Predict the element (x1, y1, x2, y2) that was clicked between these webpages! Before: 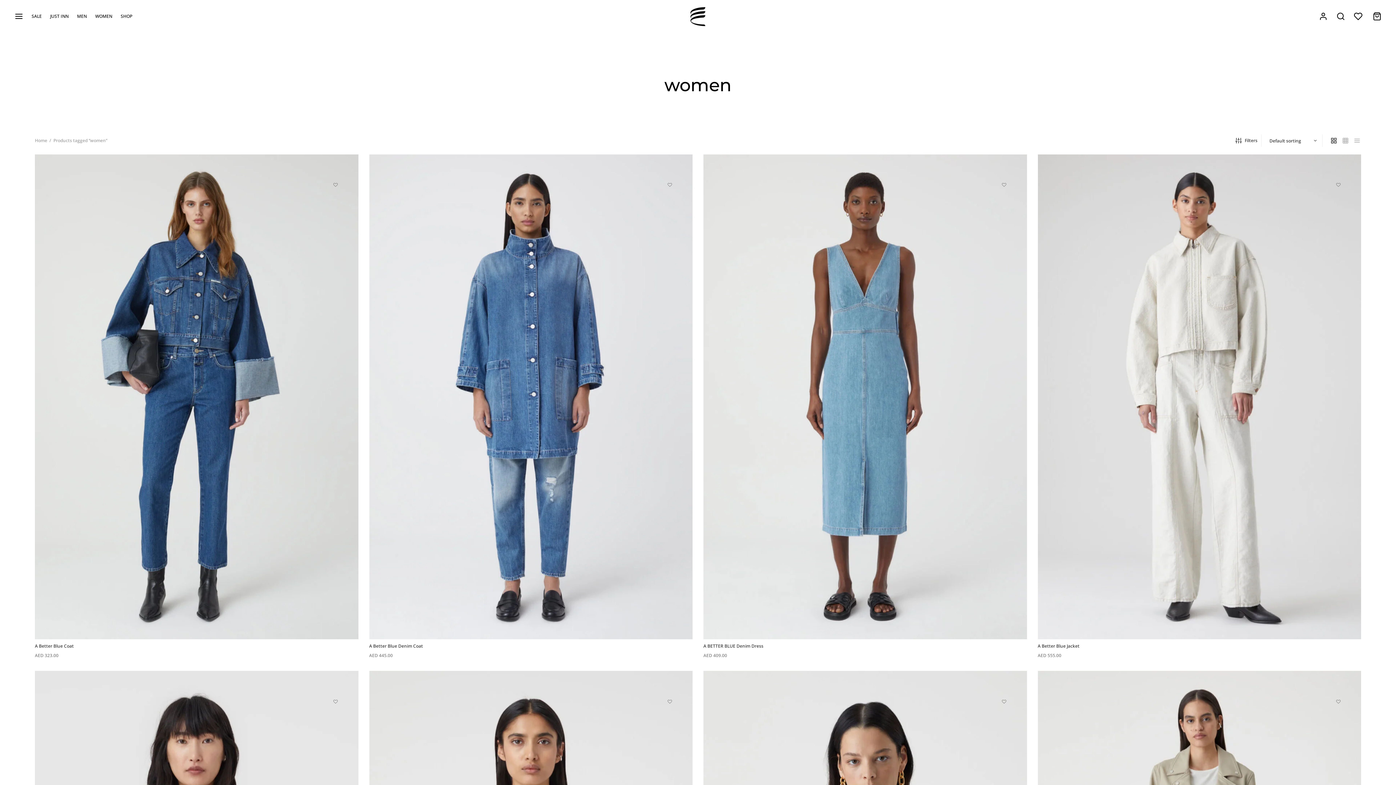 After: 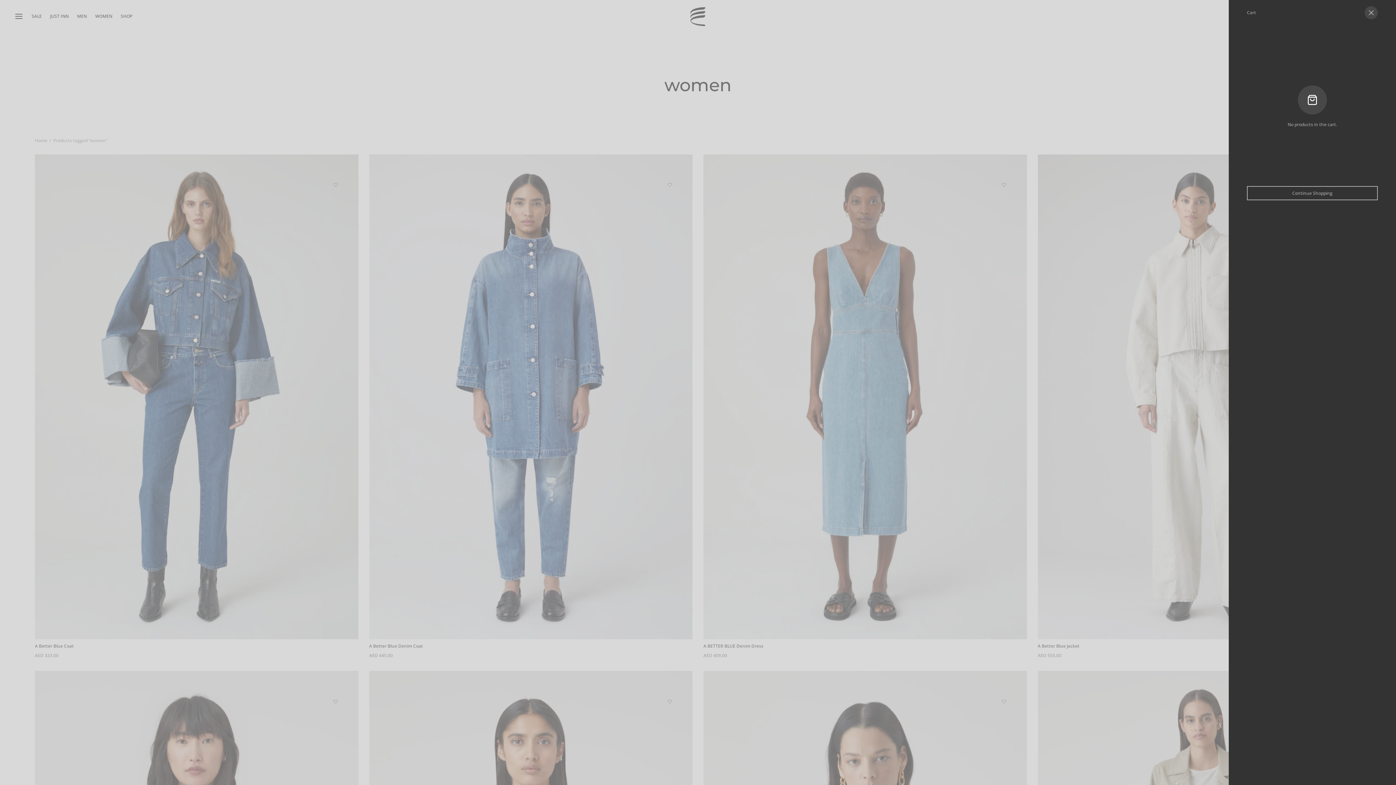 Action: bbox: (1373, 12, 1381, 20)